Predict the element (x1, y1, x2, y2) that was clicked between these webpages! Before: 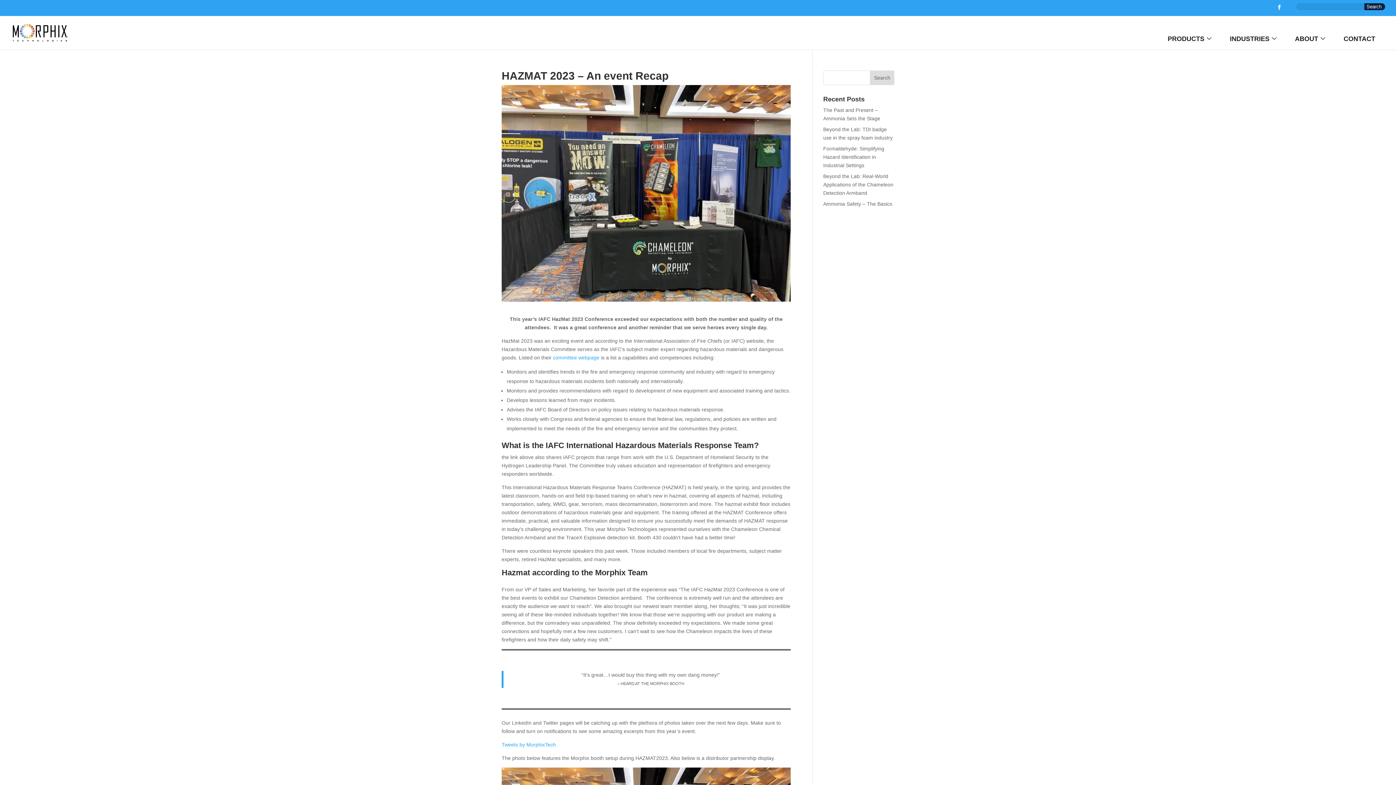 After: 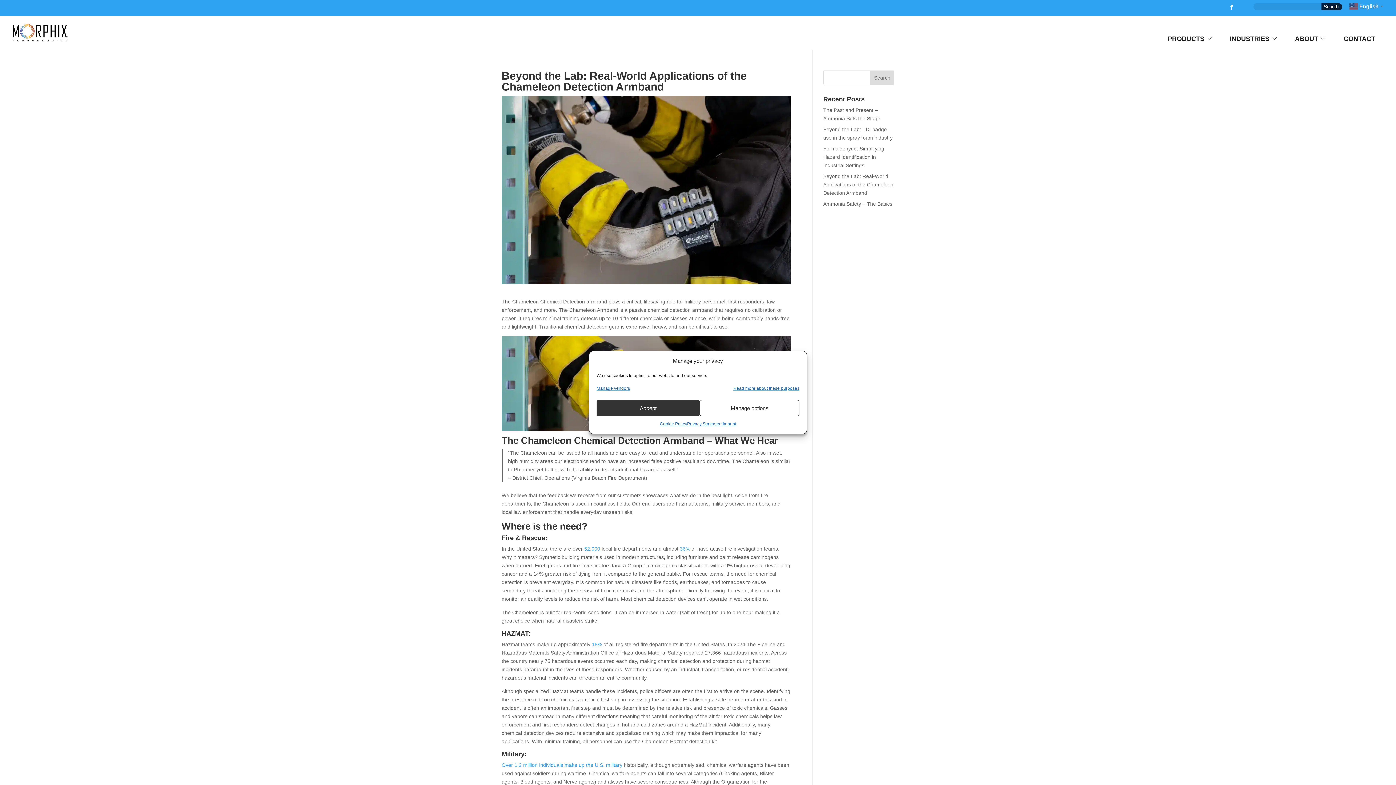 Action: label: Beyond the Lab: Real-World Applications of the Chameleon Detection Armband bbox: (823, 173, 893, 196)